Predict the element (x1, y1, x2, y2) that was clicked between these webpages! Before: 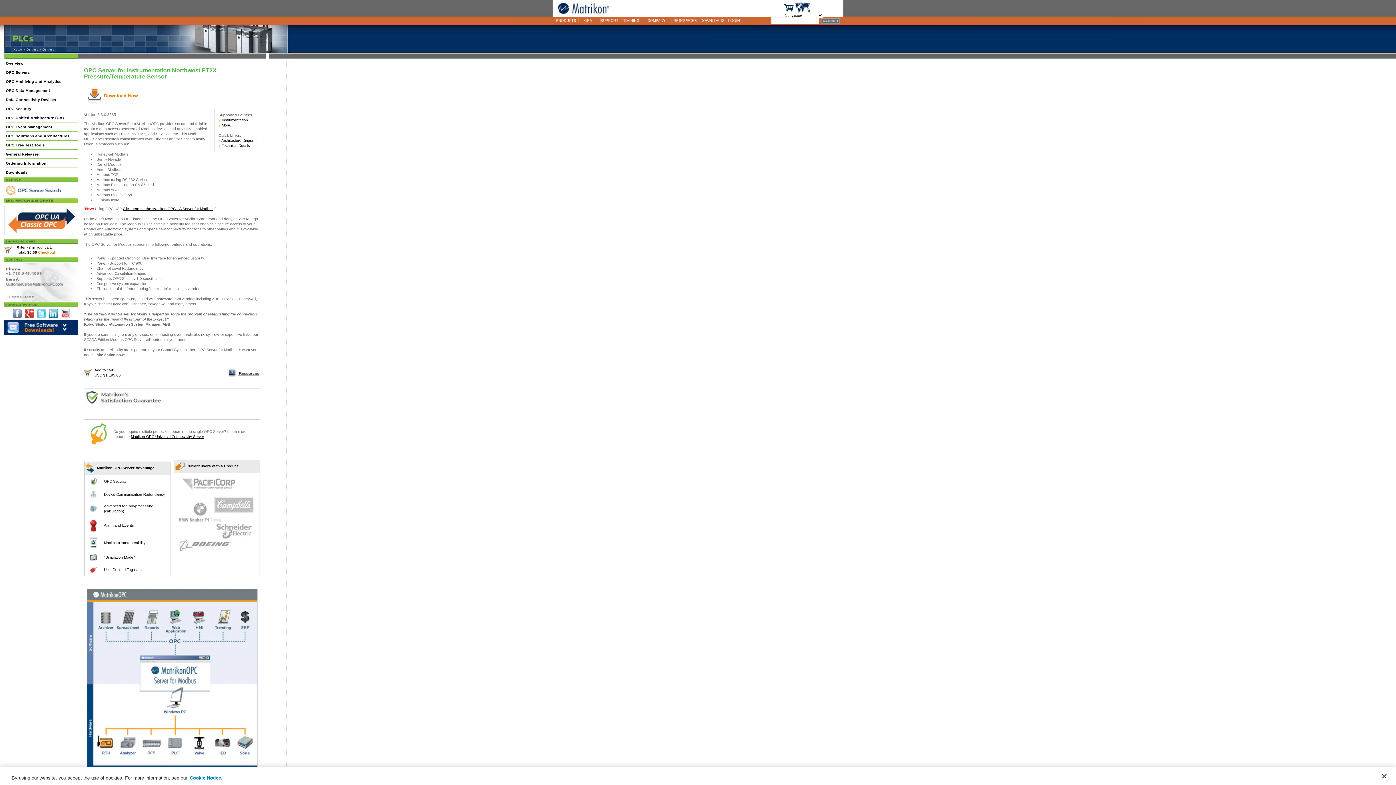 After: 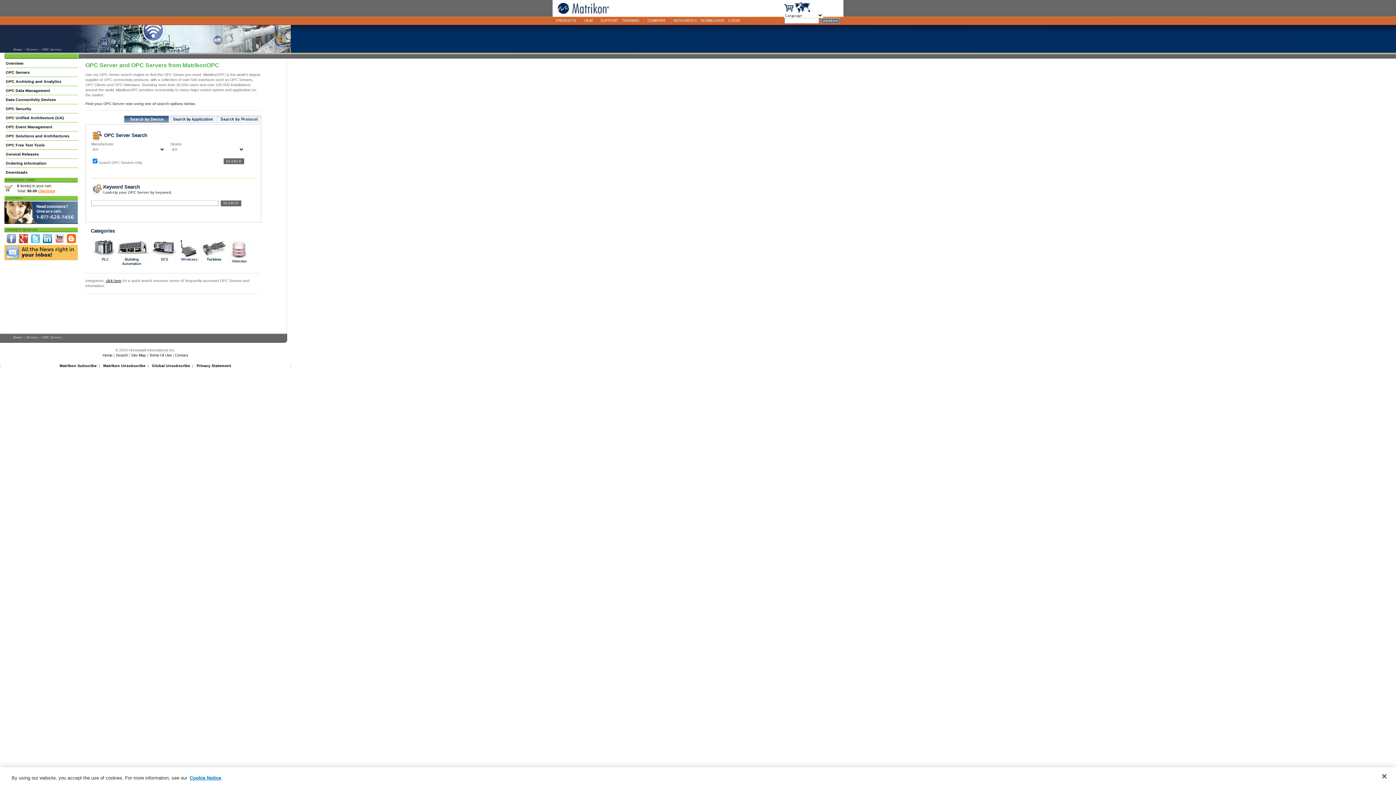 Action: label: Drivers bbox: (26, 47, 38, 52)